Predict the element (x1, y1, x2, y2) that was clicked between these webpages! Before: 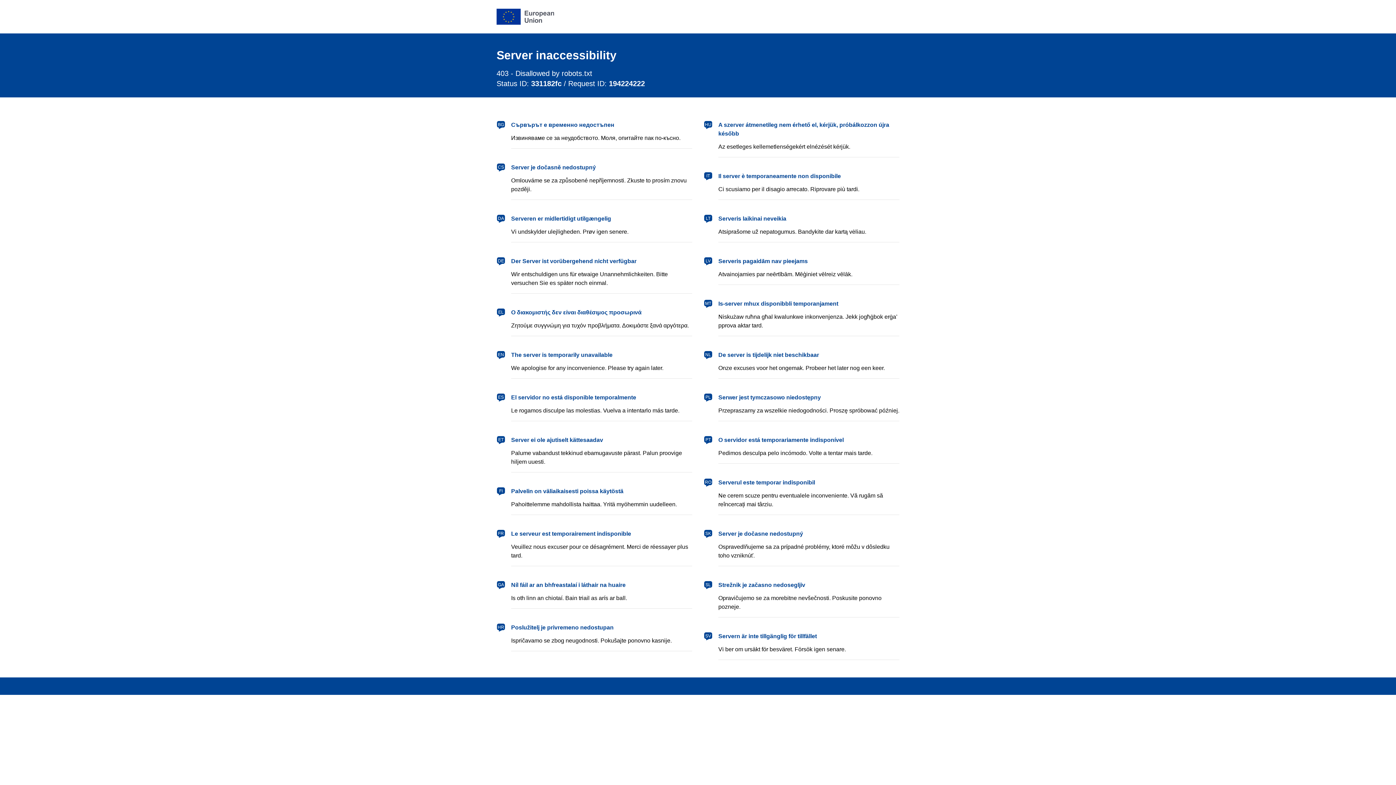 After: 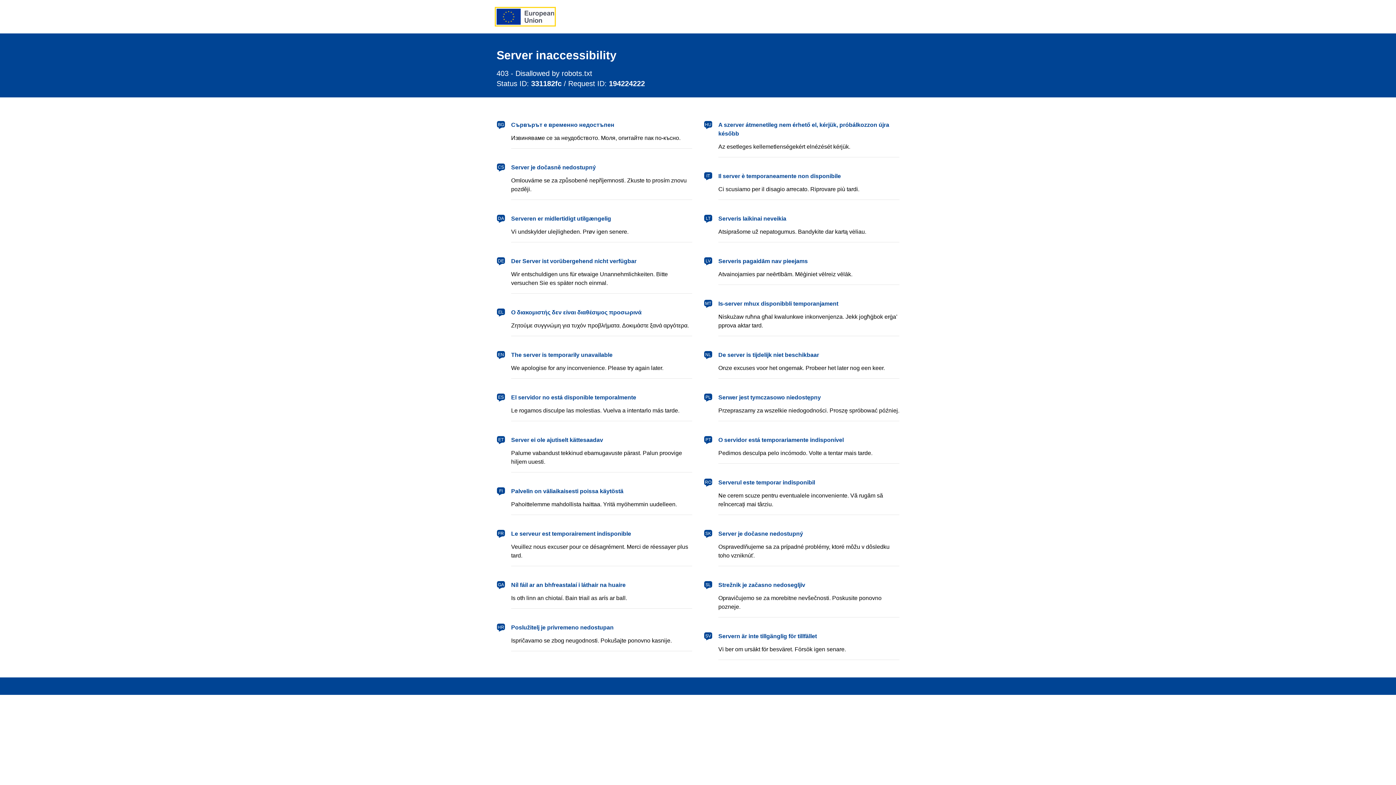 Action: label: European Union bbox: (496, 8, 554, 24)